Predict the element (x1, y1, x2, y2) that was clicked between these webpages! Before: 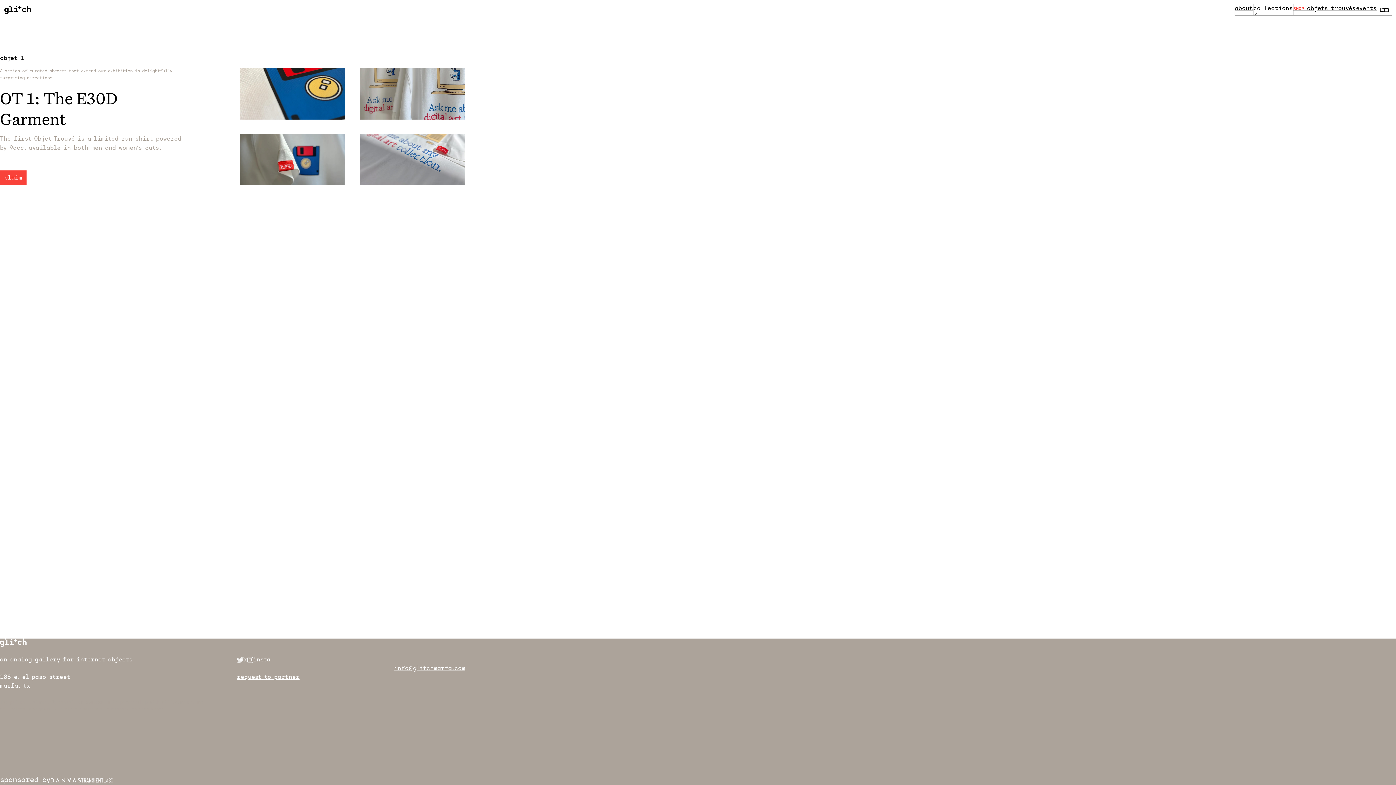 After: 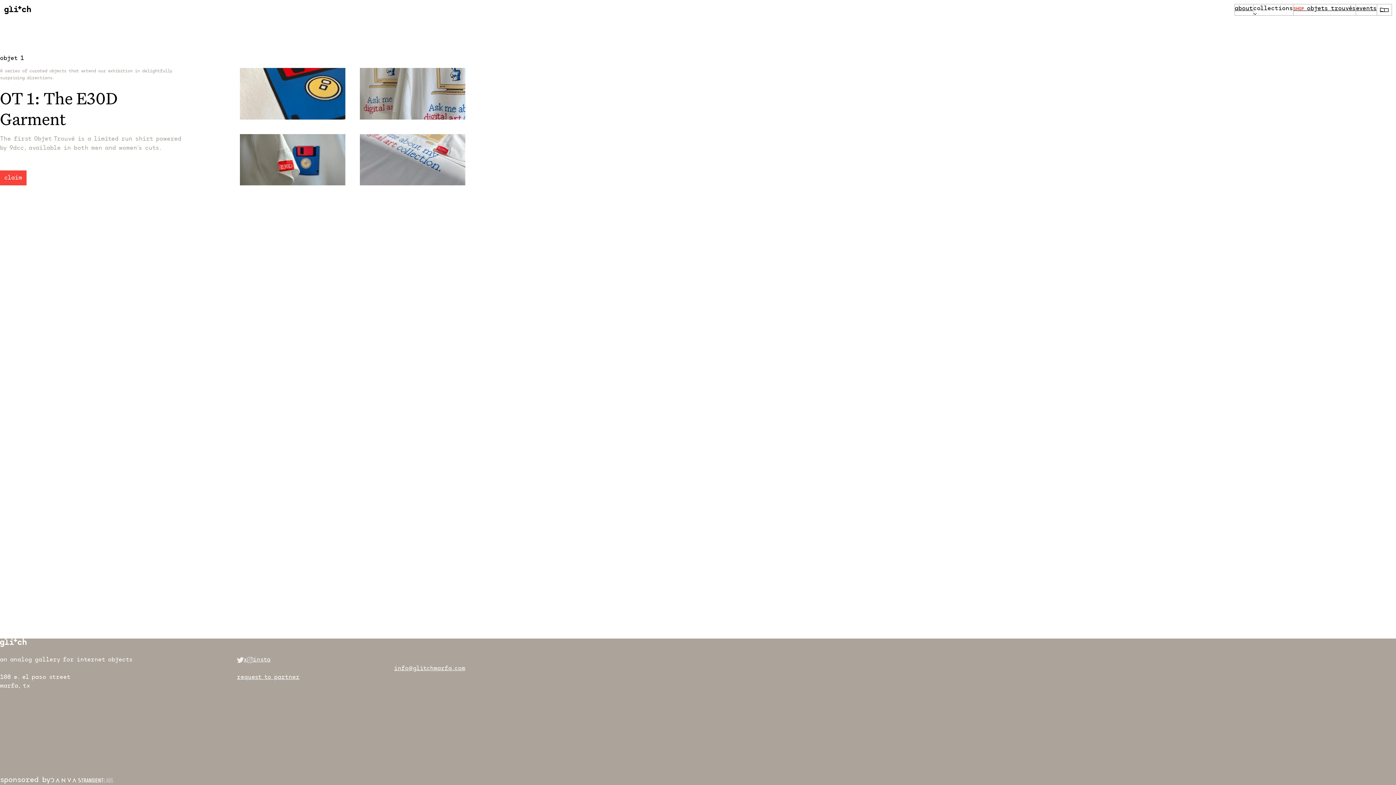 Action: bbox: (394, 666, 465, 672) label: info@glitchmarfa.com